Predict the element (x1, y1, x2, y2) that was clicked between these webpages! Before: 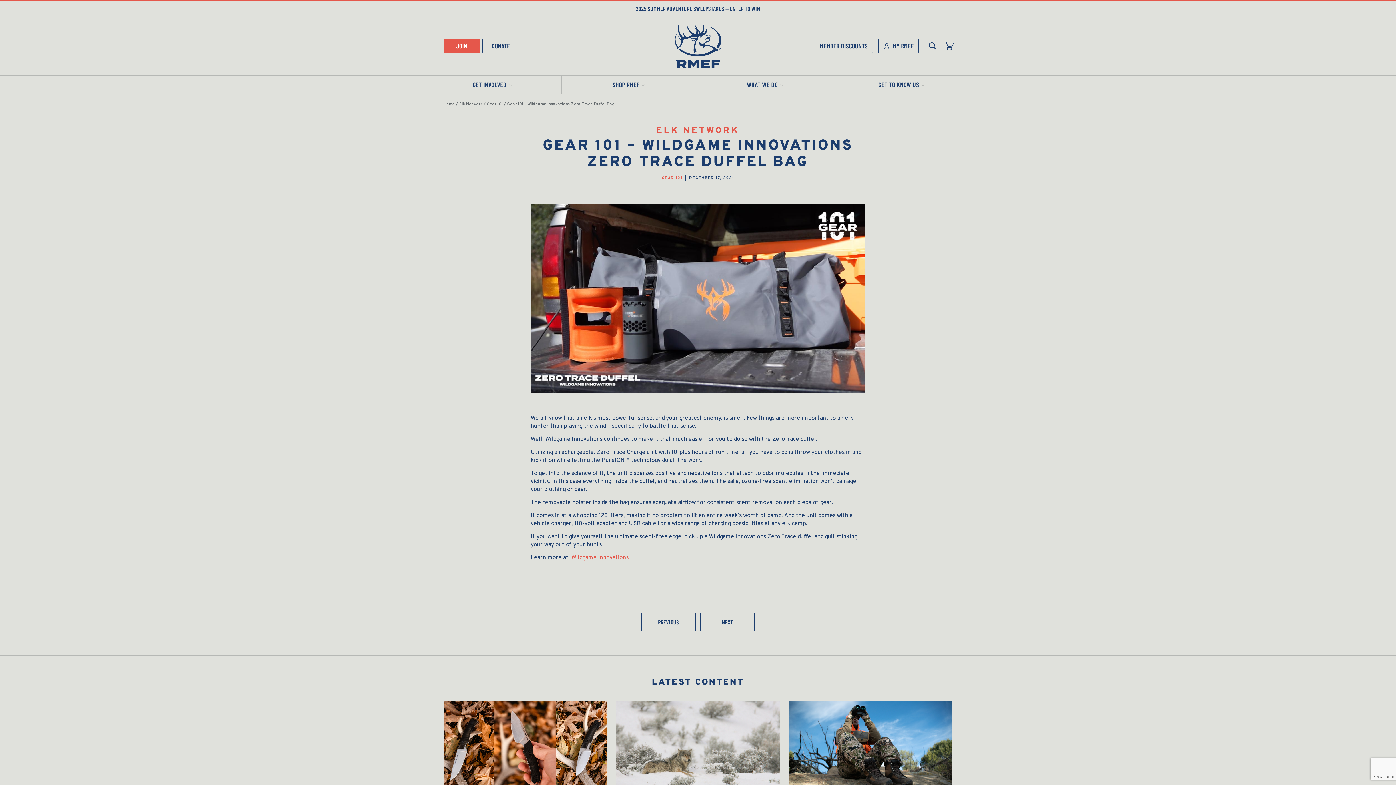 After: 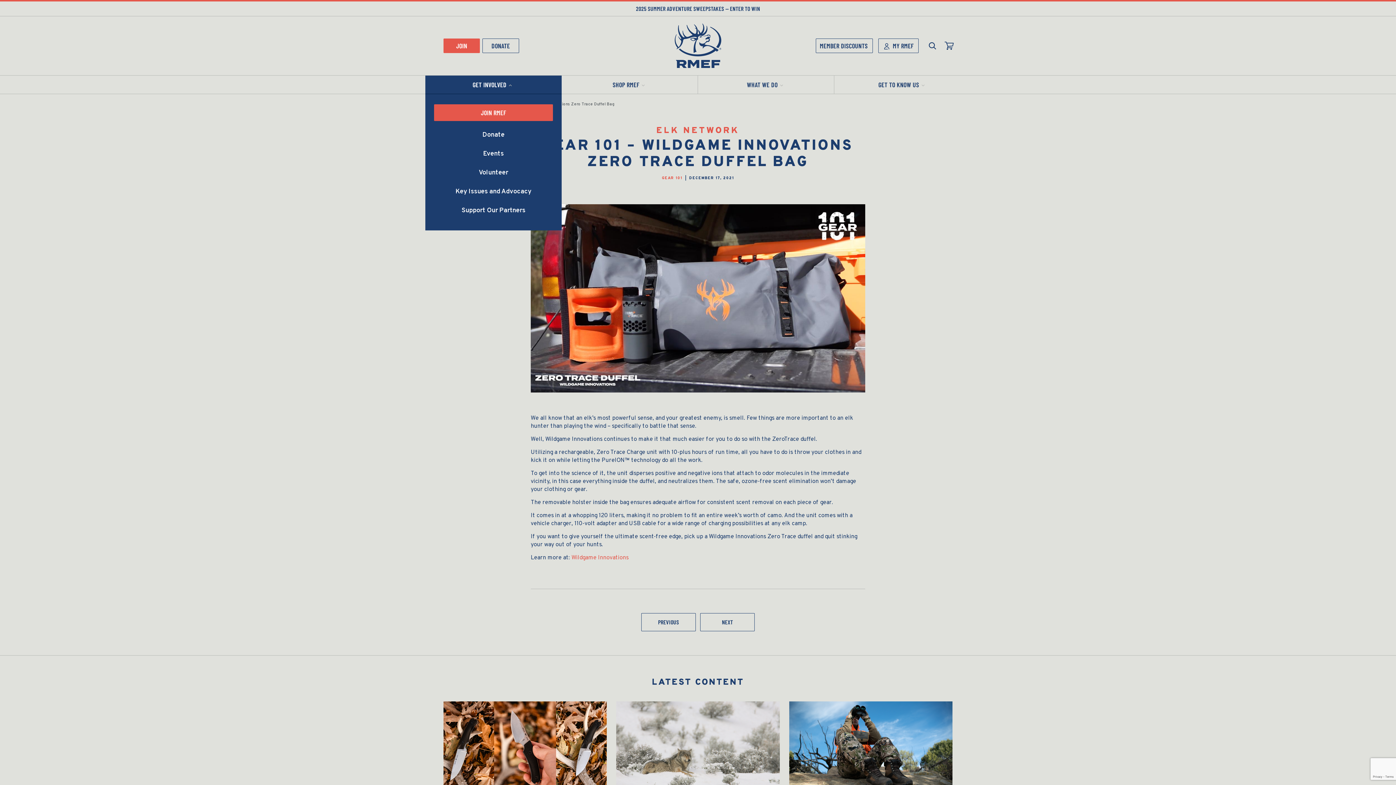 Action: bbox: (425, 75, 561, 93) label: GET INVOLVED